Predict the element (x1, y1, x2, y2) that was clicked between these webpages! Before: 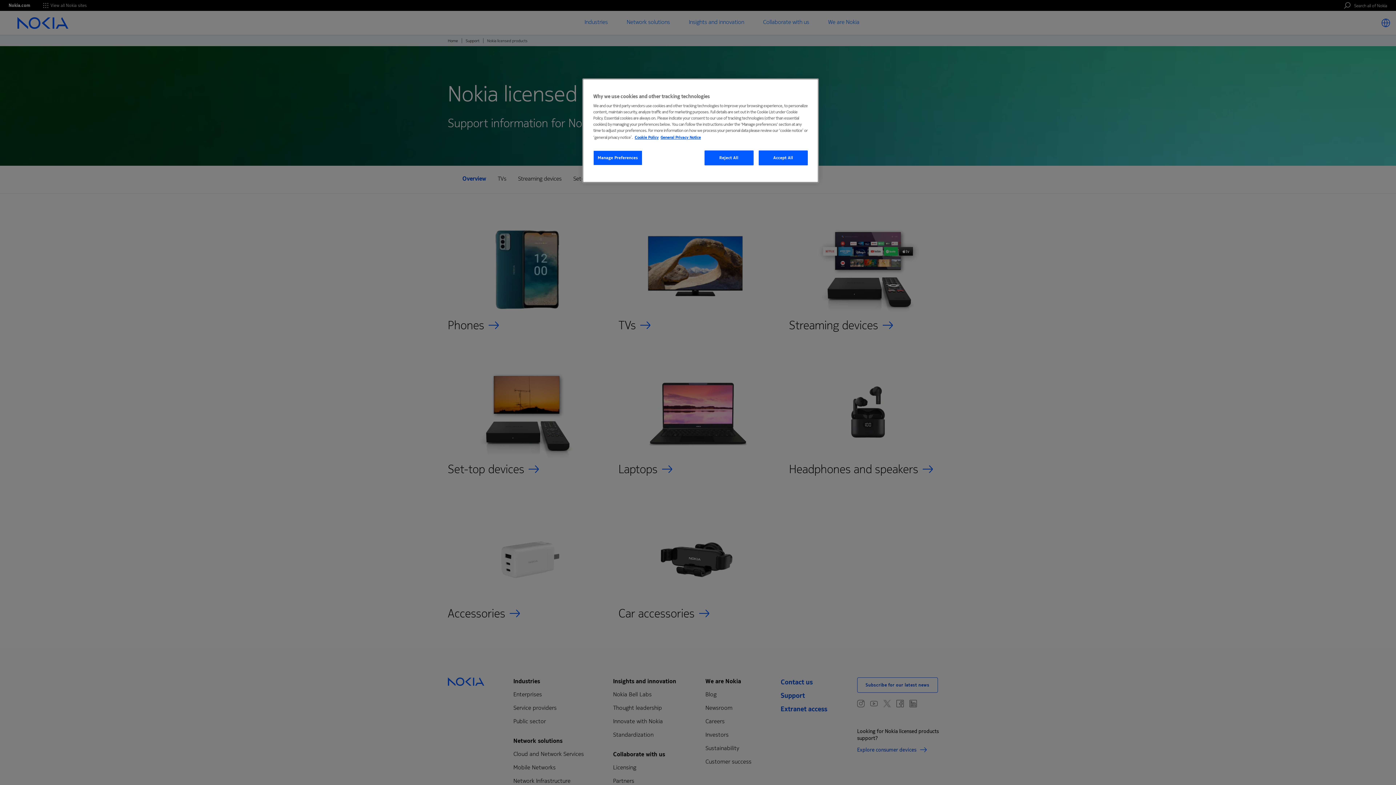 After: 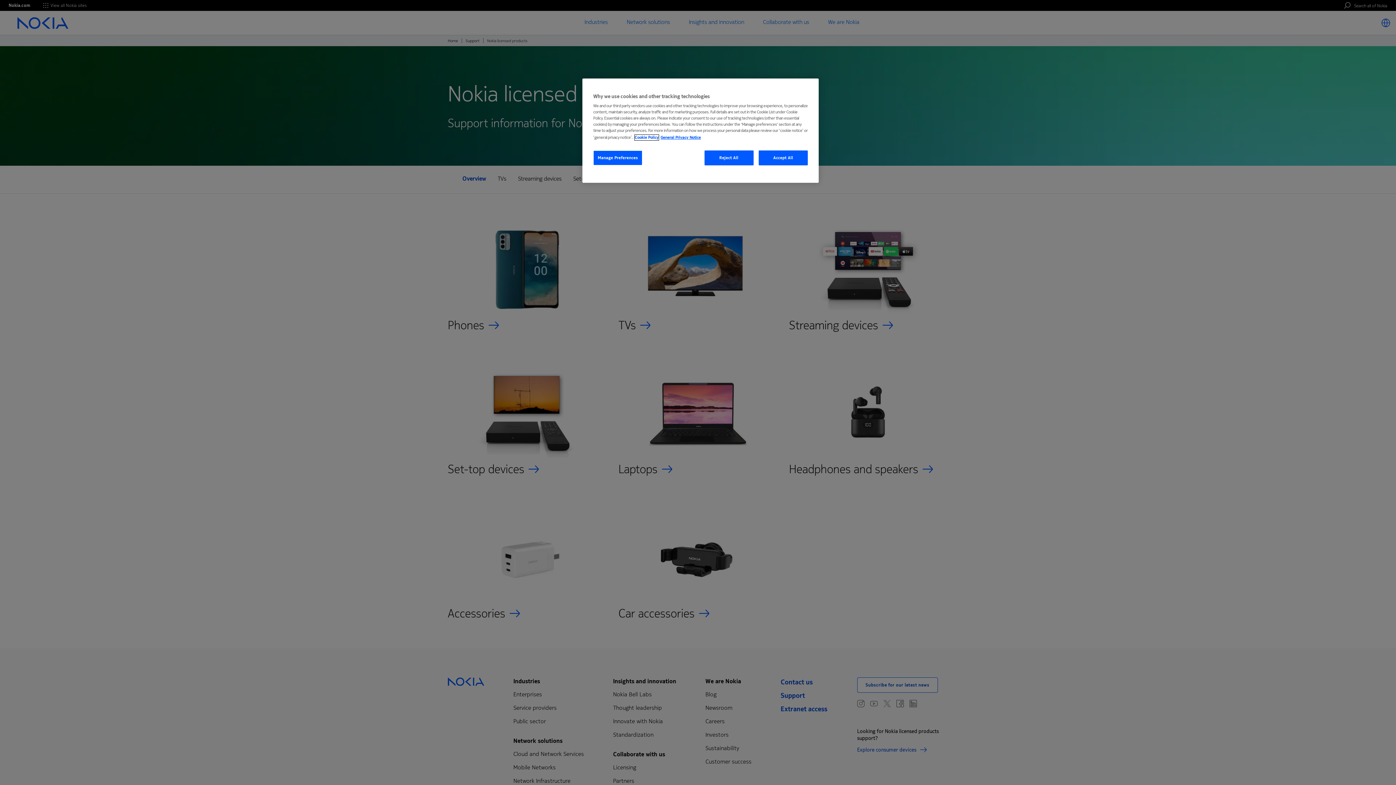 Action: bbox: (634, 134, 658, 140) label: More information about your privacy, opens in a new tab